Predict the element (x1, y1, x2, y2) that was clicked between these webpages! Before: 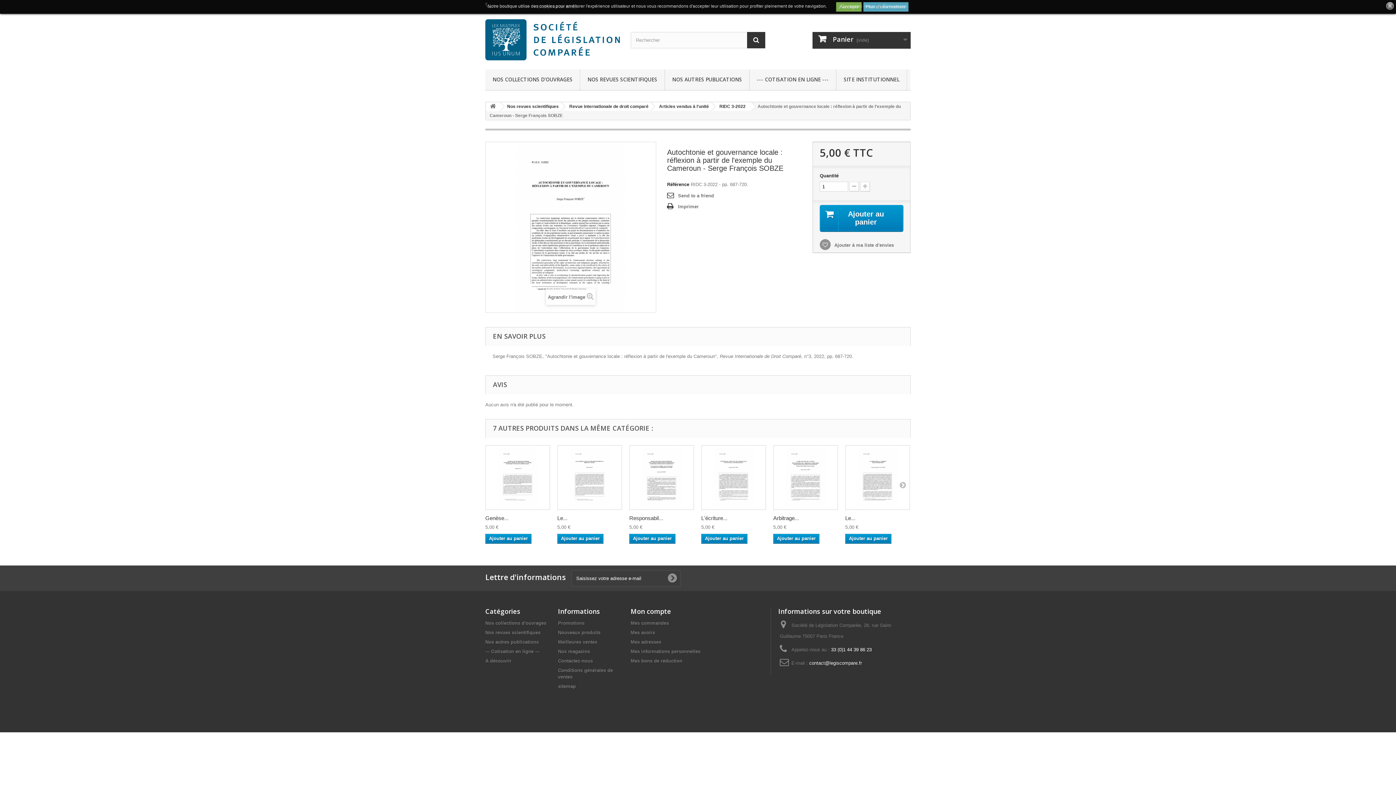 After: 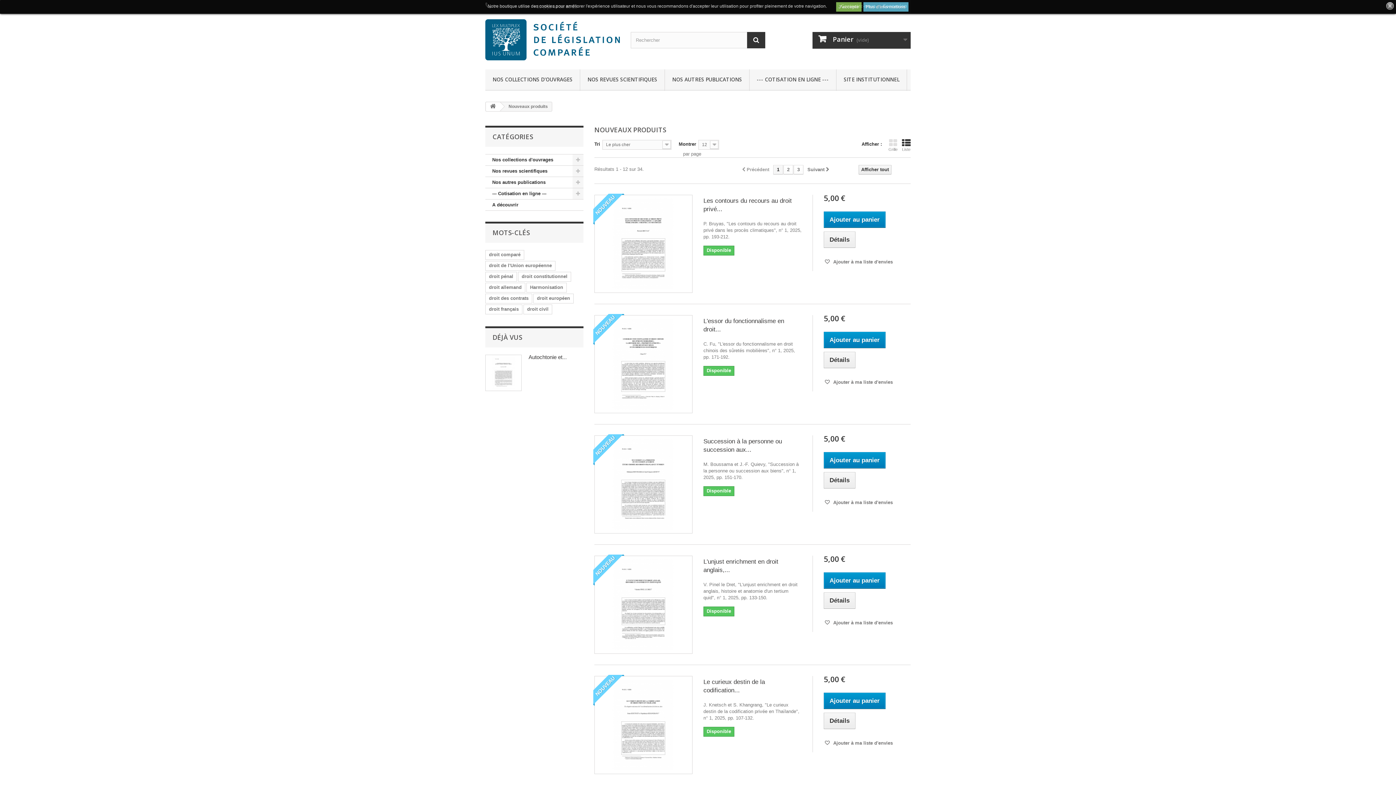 Action: bbox: (558, 630, 600, 635) label: Nouveaux produits